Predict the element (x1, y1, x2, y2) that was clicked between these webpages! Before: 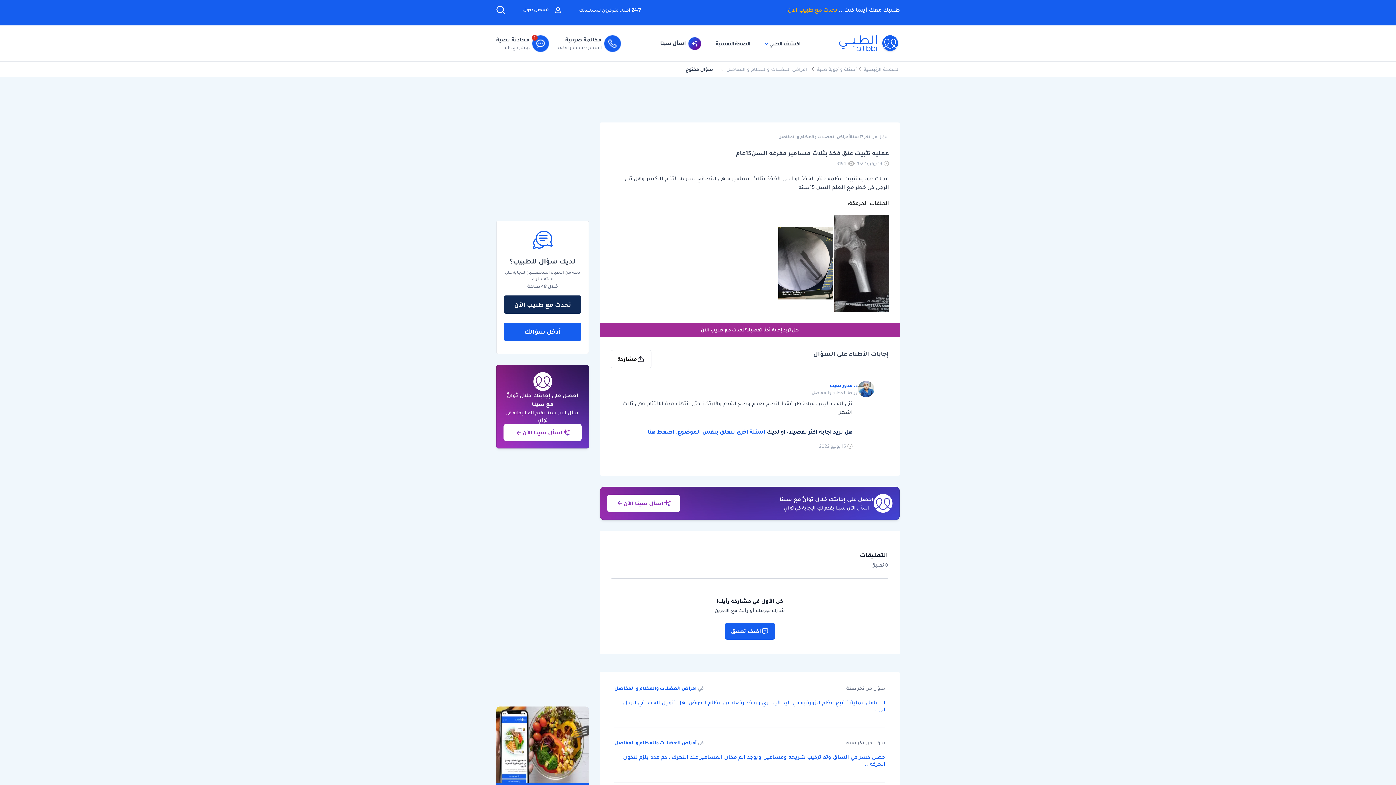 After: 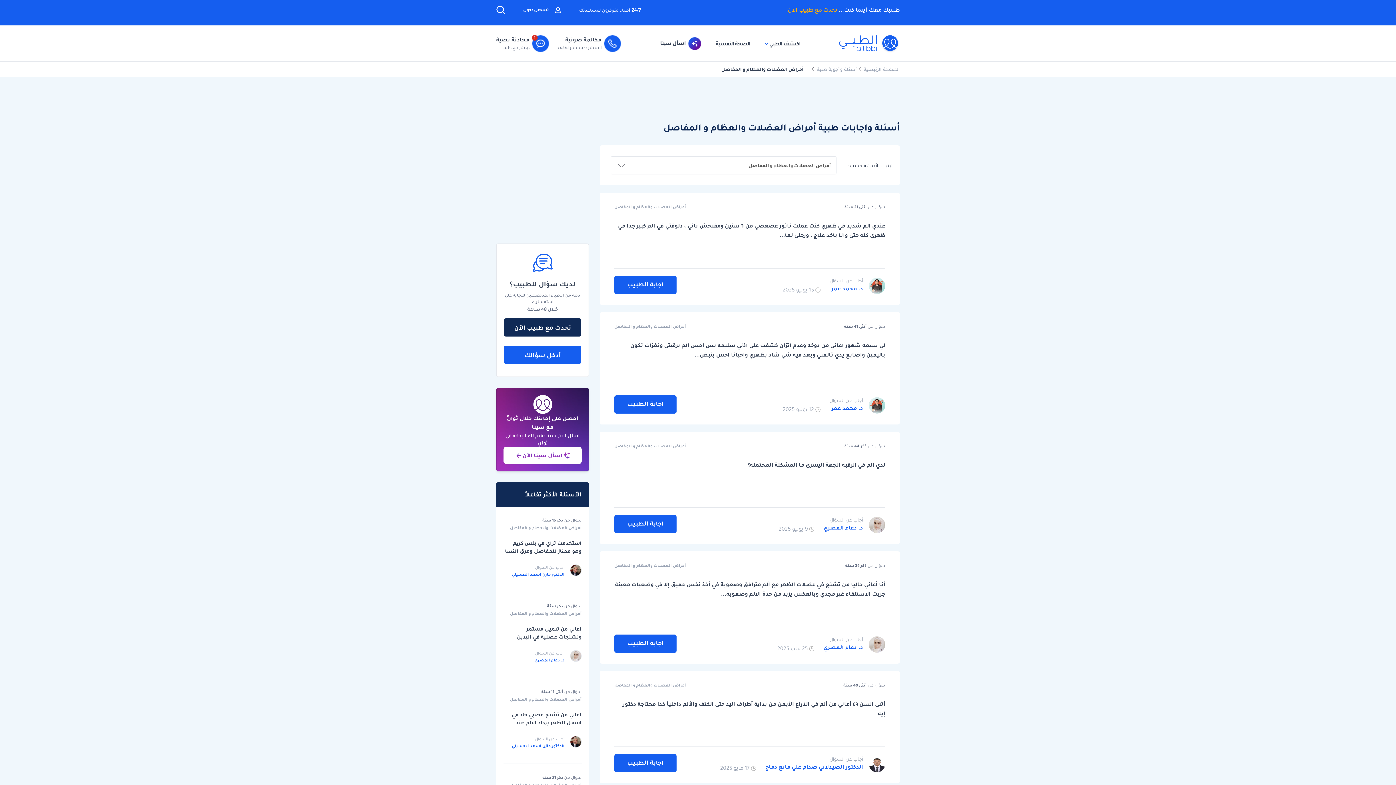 Action: bbox: (614, 684, 696, 692) label: أمراض العضلات والعظام و المفاصل